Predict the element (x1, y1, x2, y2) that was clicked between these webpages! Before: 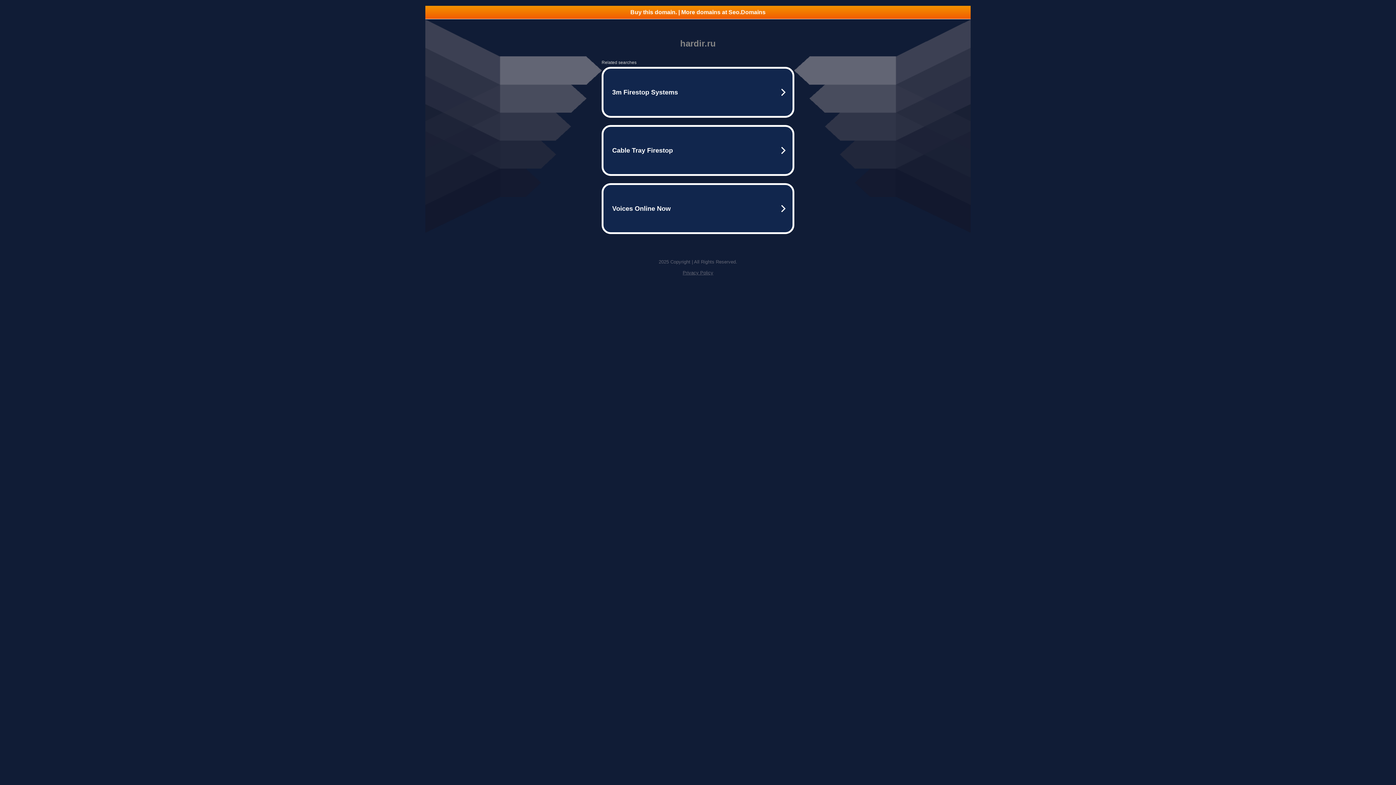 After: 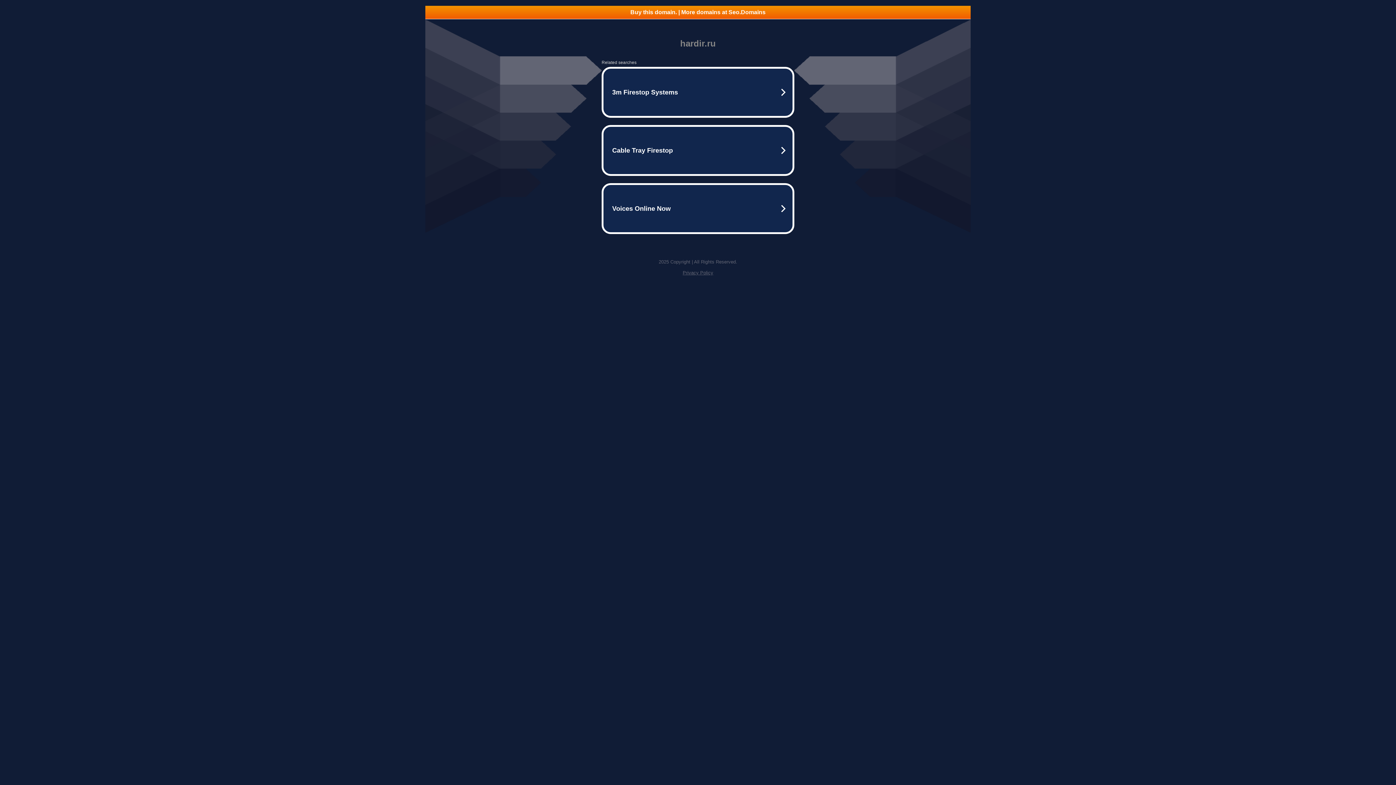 Action: label: Buy this domain. | More domains at Seo.Domains bbox: (425, 5, 970, 18)